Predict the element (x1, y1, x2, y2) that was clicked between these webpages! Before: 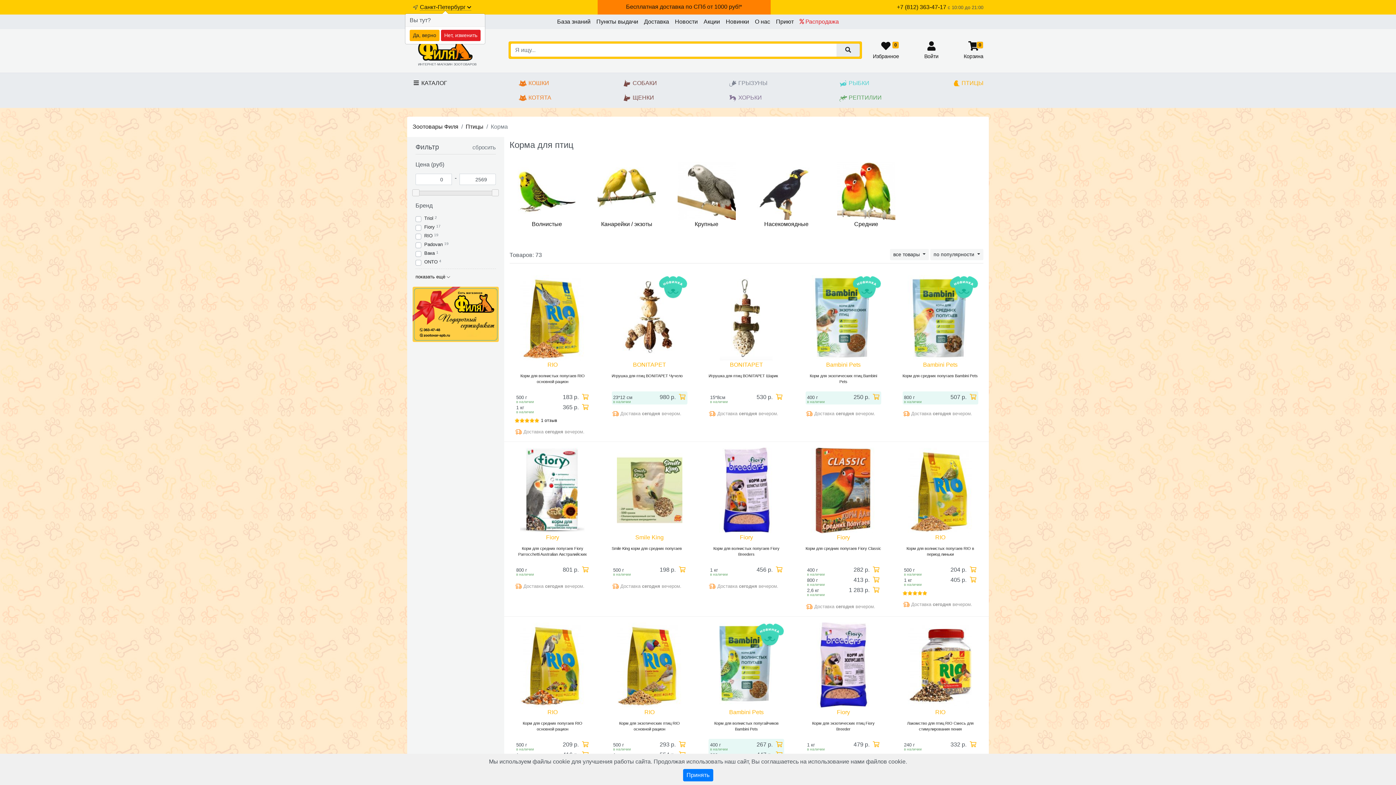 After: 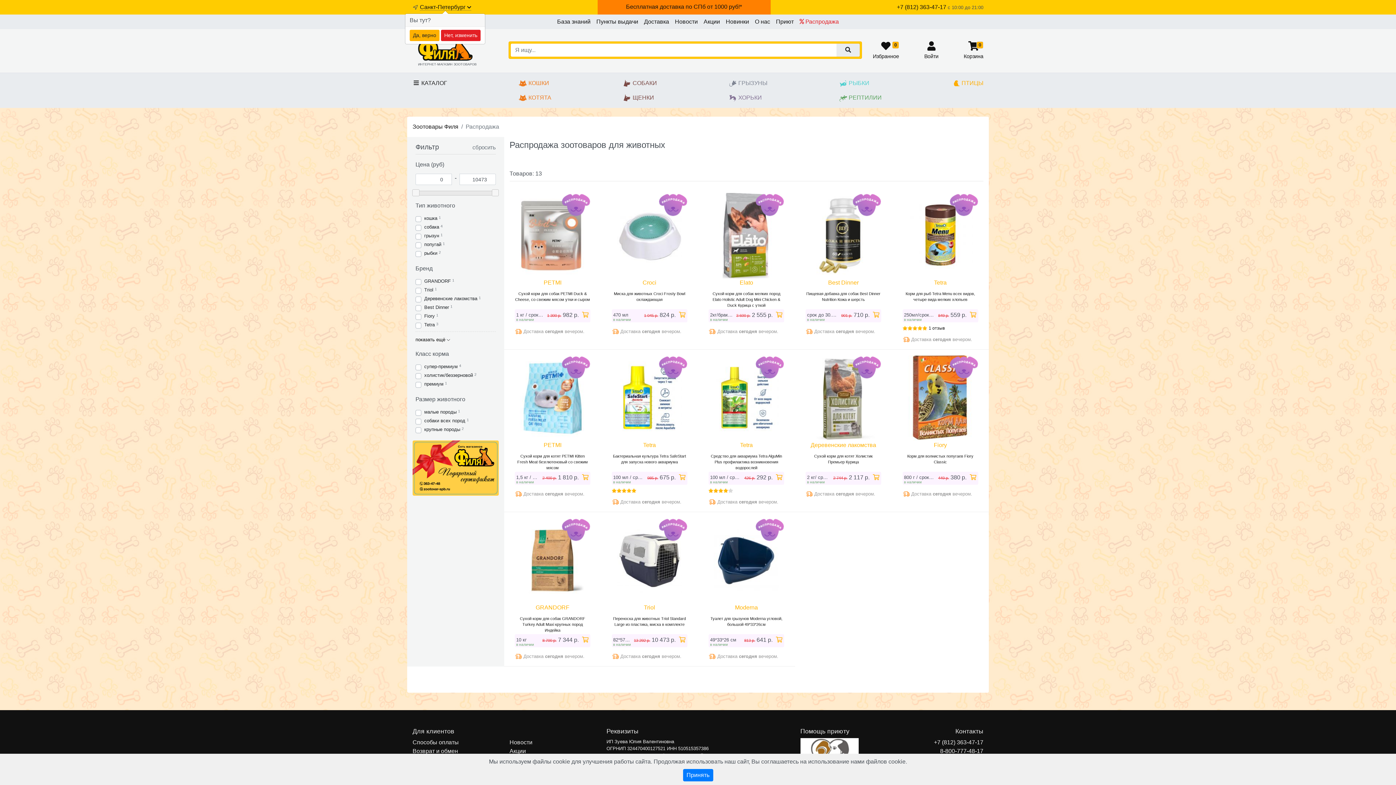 Action: label:  Распродажа bbox: (796, 14, 842, 29)